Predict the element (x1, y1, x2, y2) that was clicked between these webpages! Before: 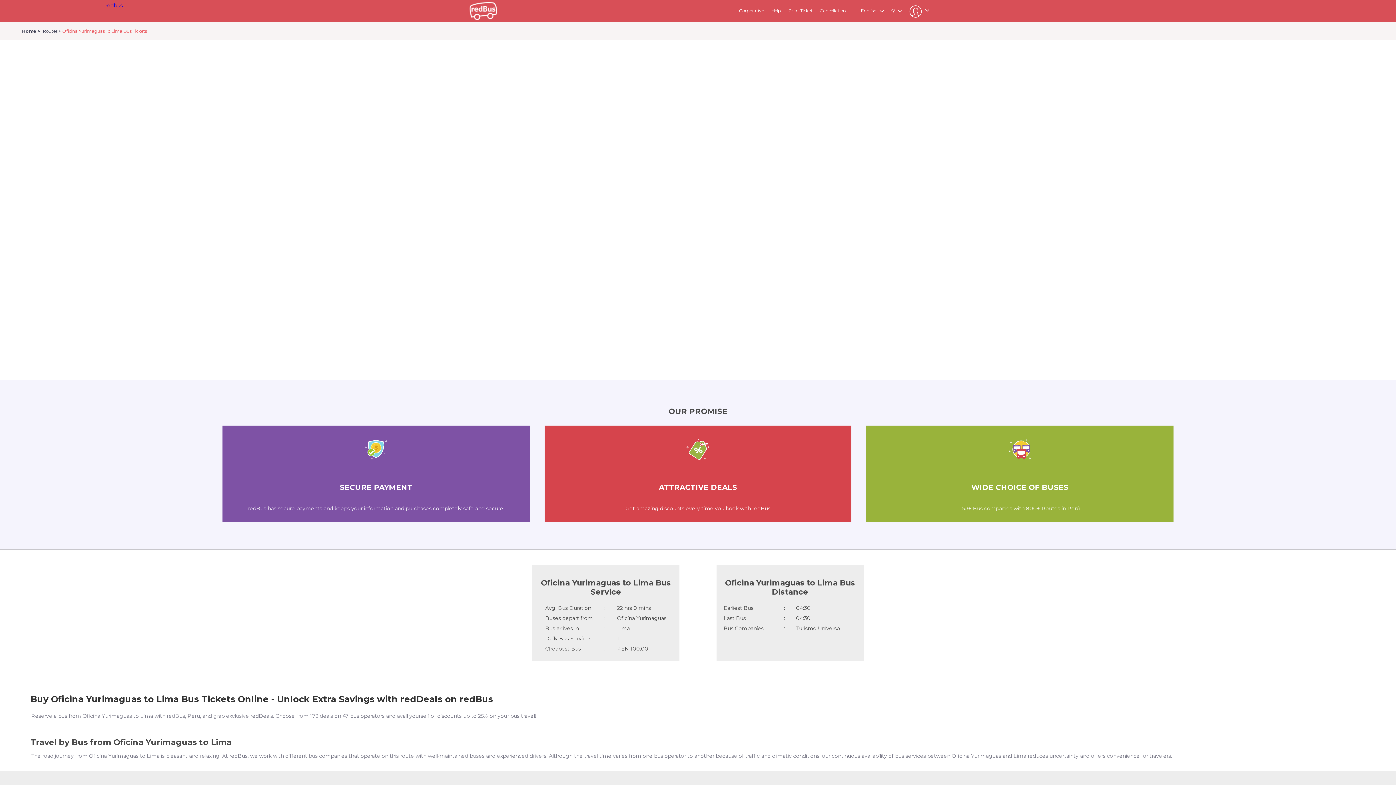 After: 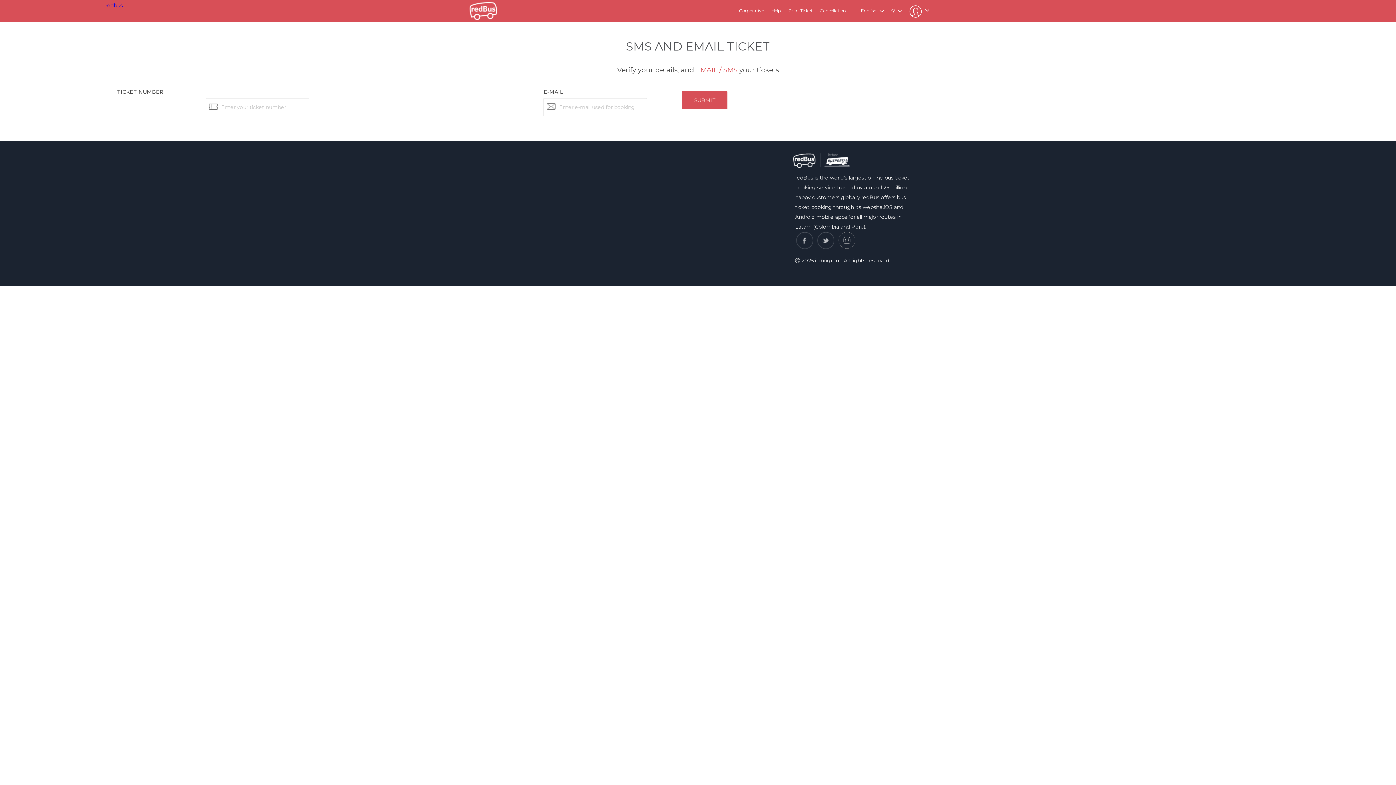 Action: bbox: (788, 8, 812, 13) label: Print Ticket